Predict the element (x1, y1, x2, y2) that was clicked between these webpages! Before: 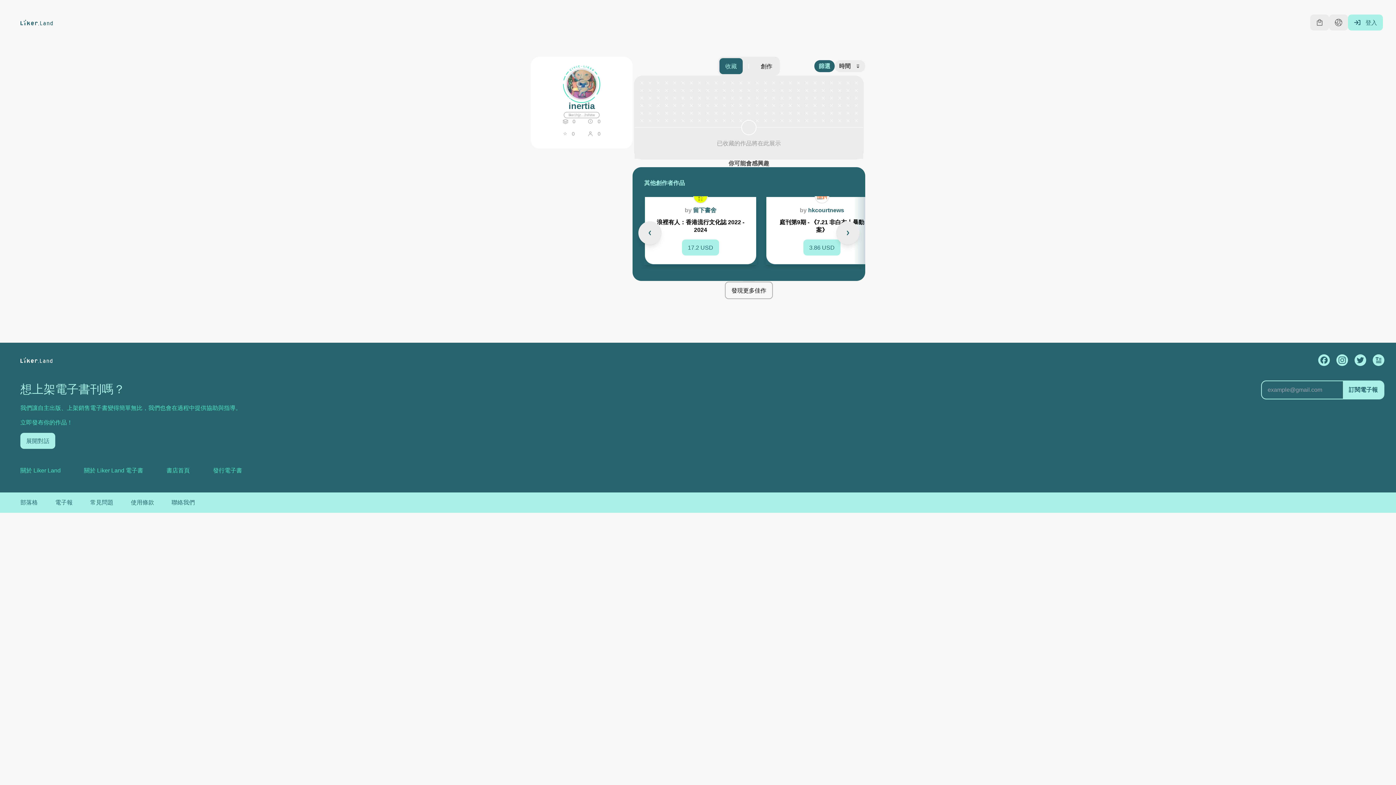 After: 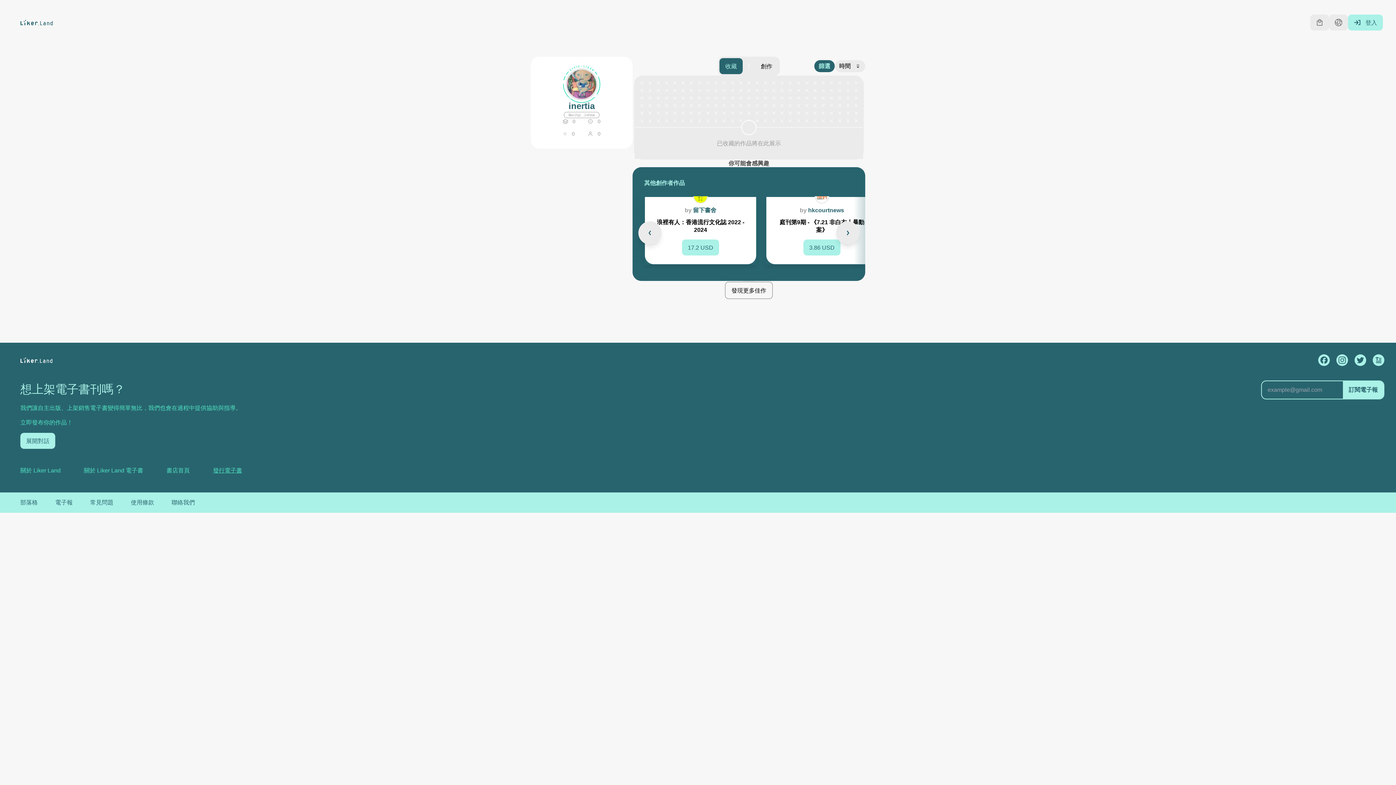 Action: label: 發行電子書 bbox: (213, 466, 242, 475)